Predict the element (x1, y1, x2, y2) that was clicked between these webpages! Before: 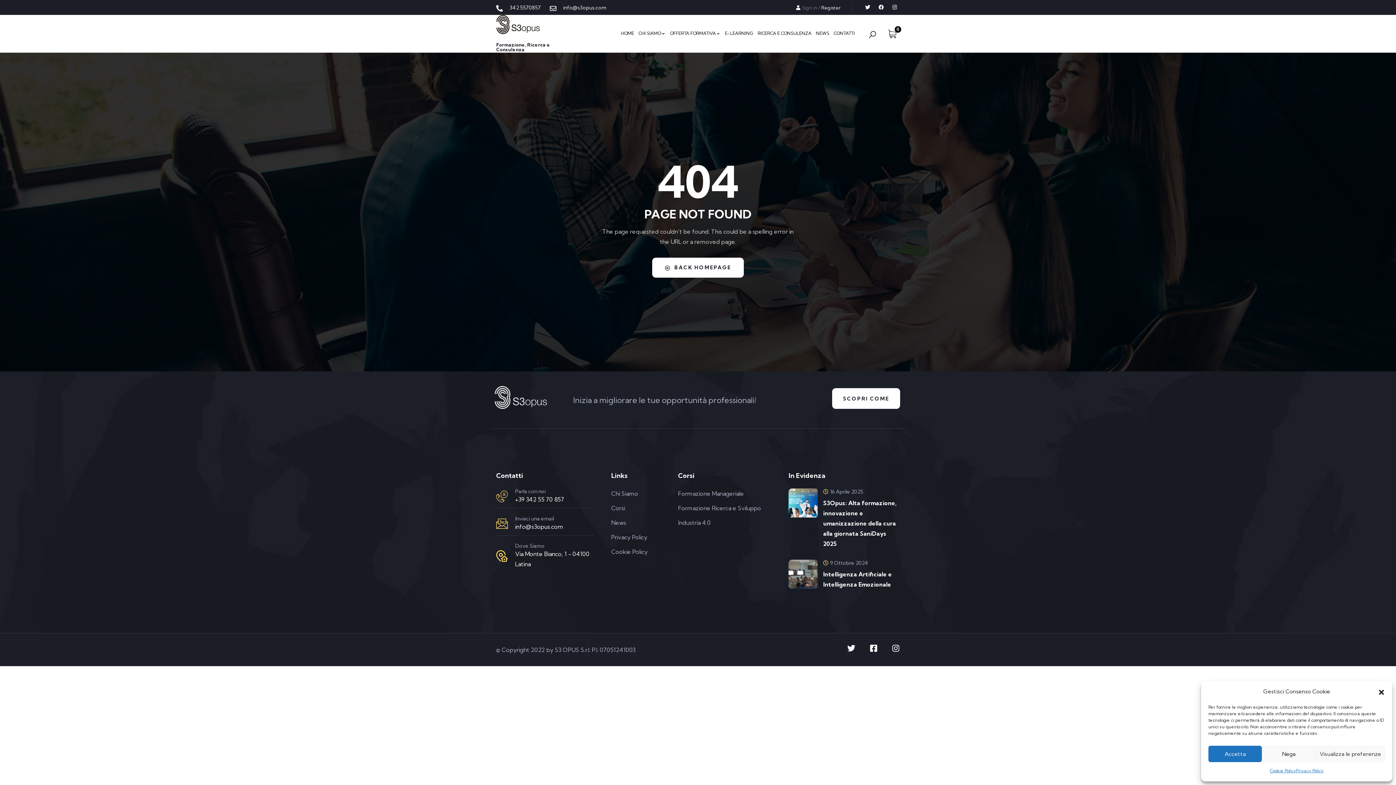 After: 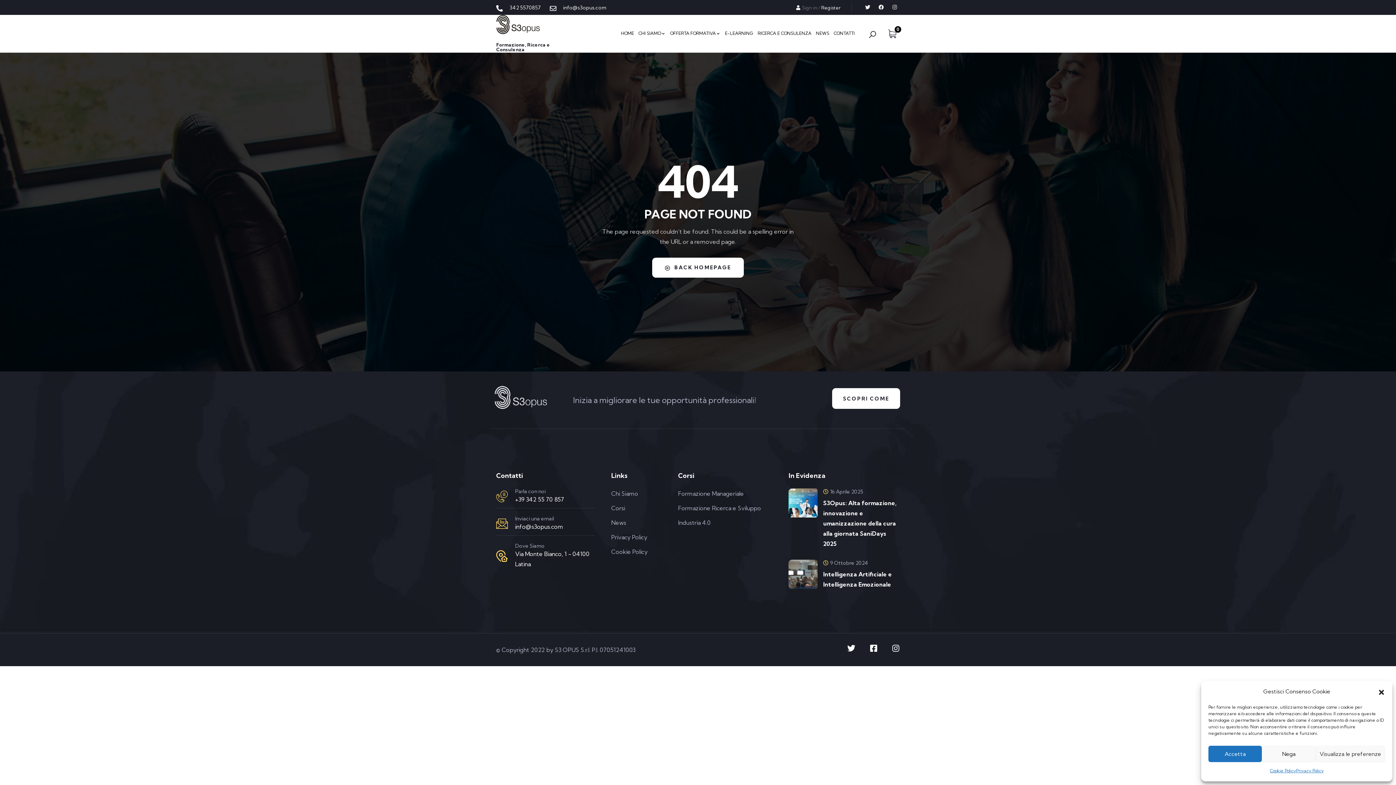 Action: bbox: (889, 2, 900, 12) label: Instagram